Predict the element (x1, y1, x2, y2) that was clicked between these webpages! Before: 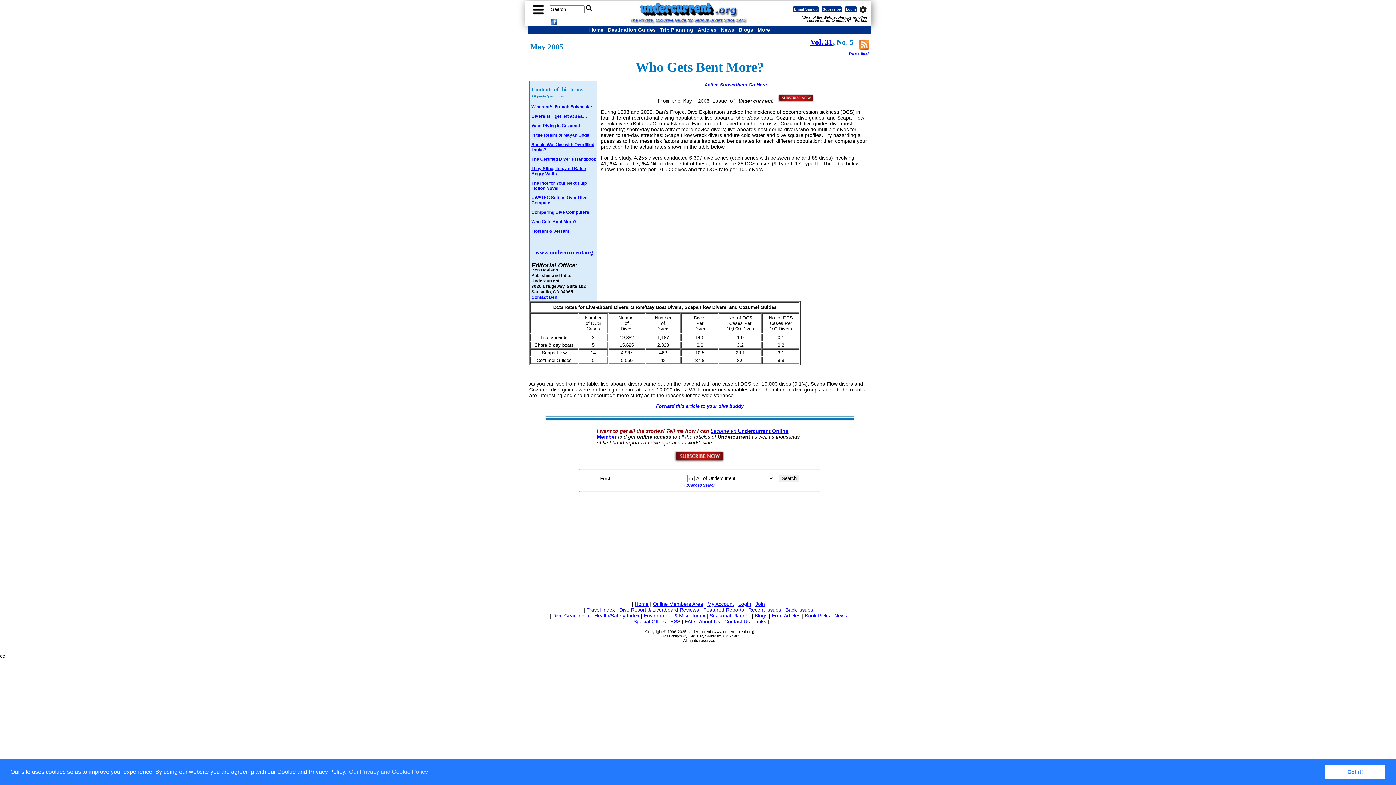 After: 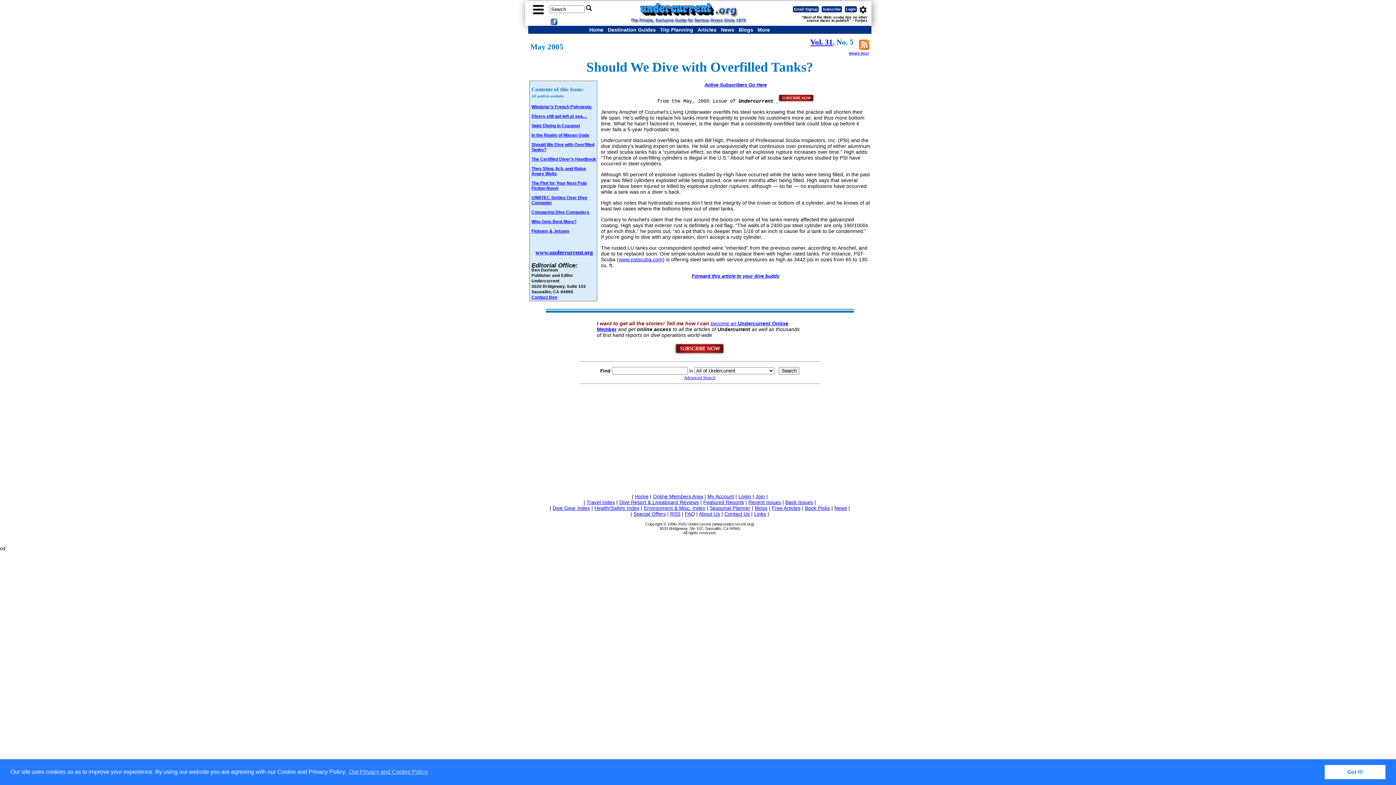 Action: label: Should We Dive with Overfilled Tanks? bbox: (531, 142, 594, 152)